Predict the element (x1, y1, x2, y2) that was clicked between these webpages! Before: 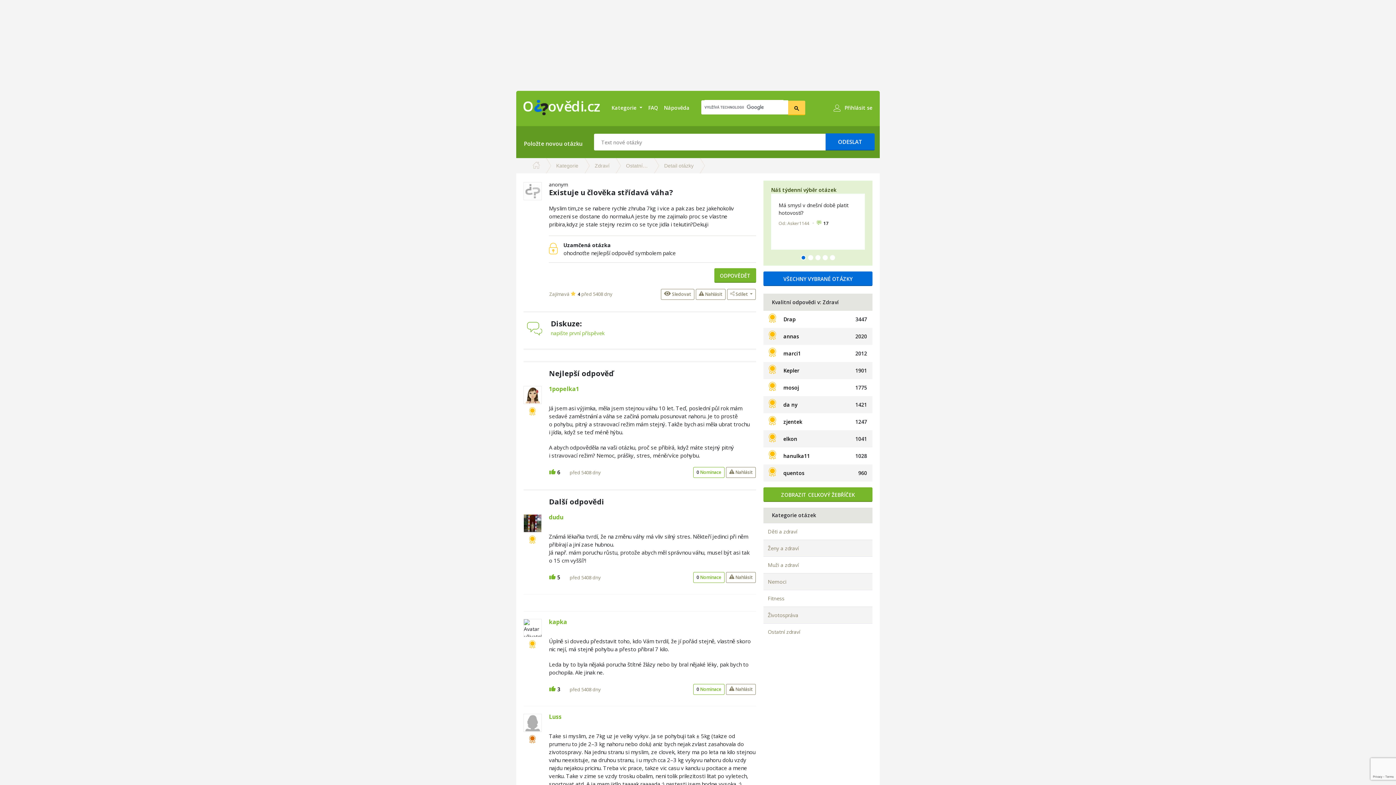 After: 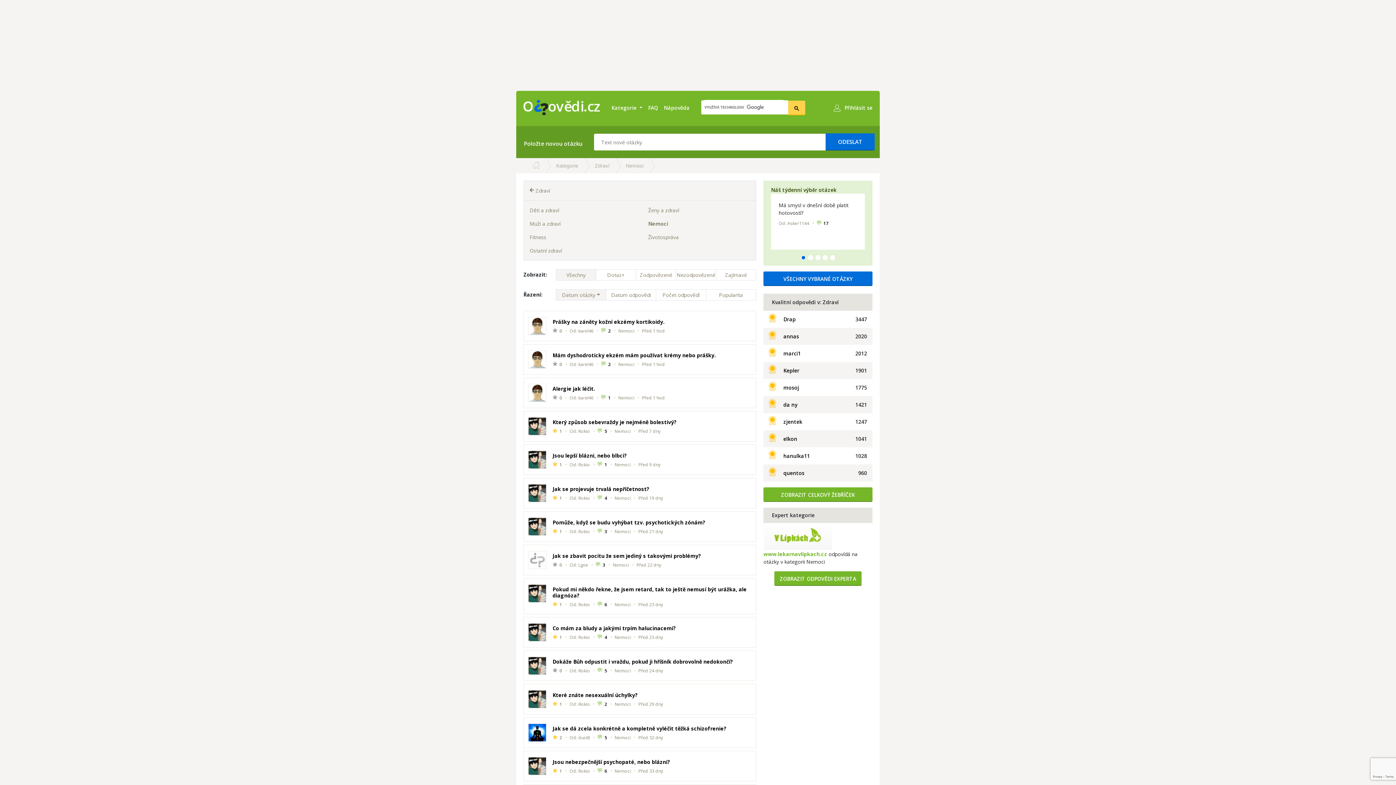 Action: label: Nemoci bbox: (768, 578, 868, 585)